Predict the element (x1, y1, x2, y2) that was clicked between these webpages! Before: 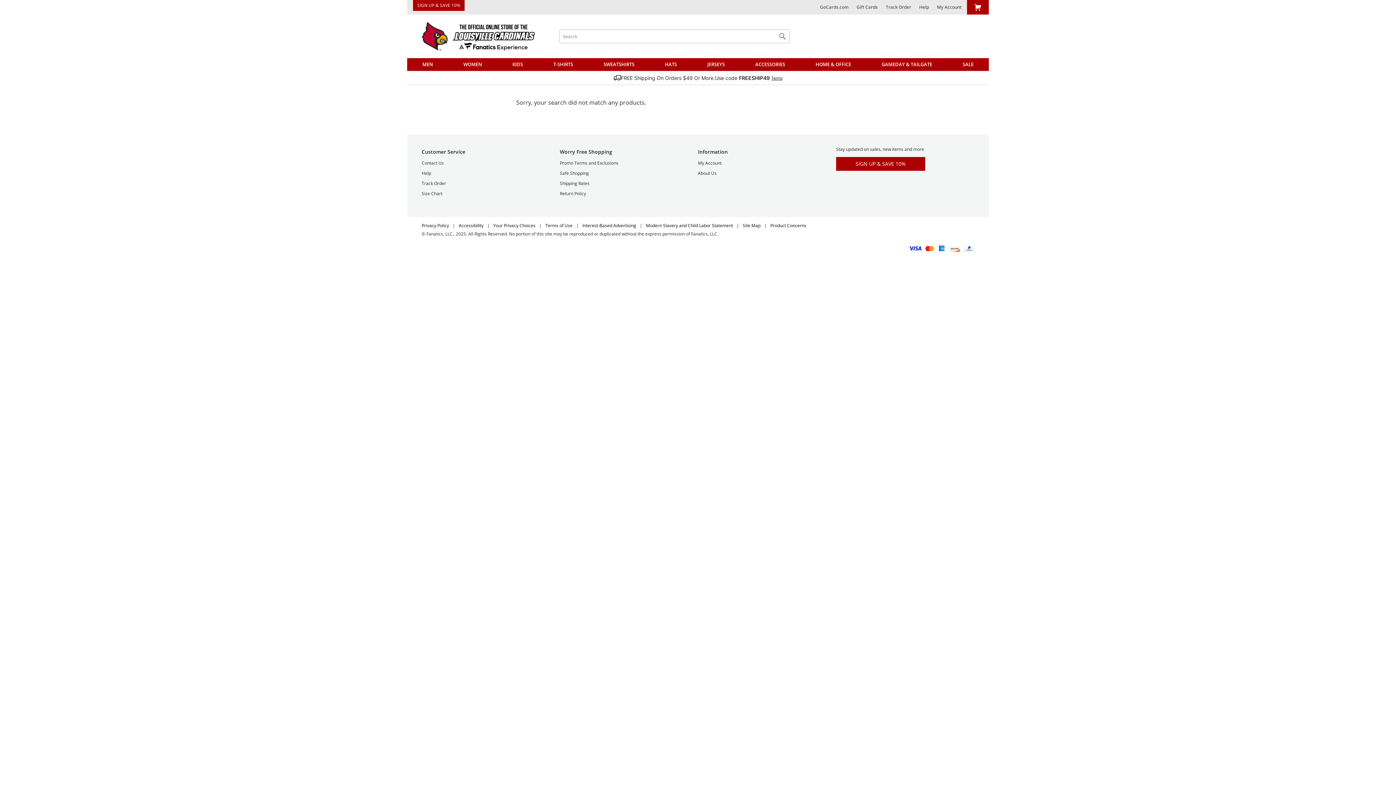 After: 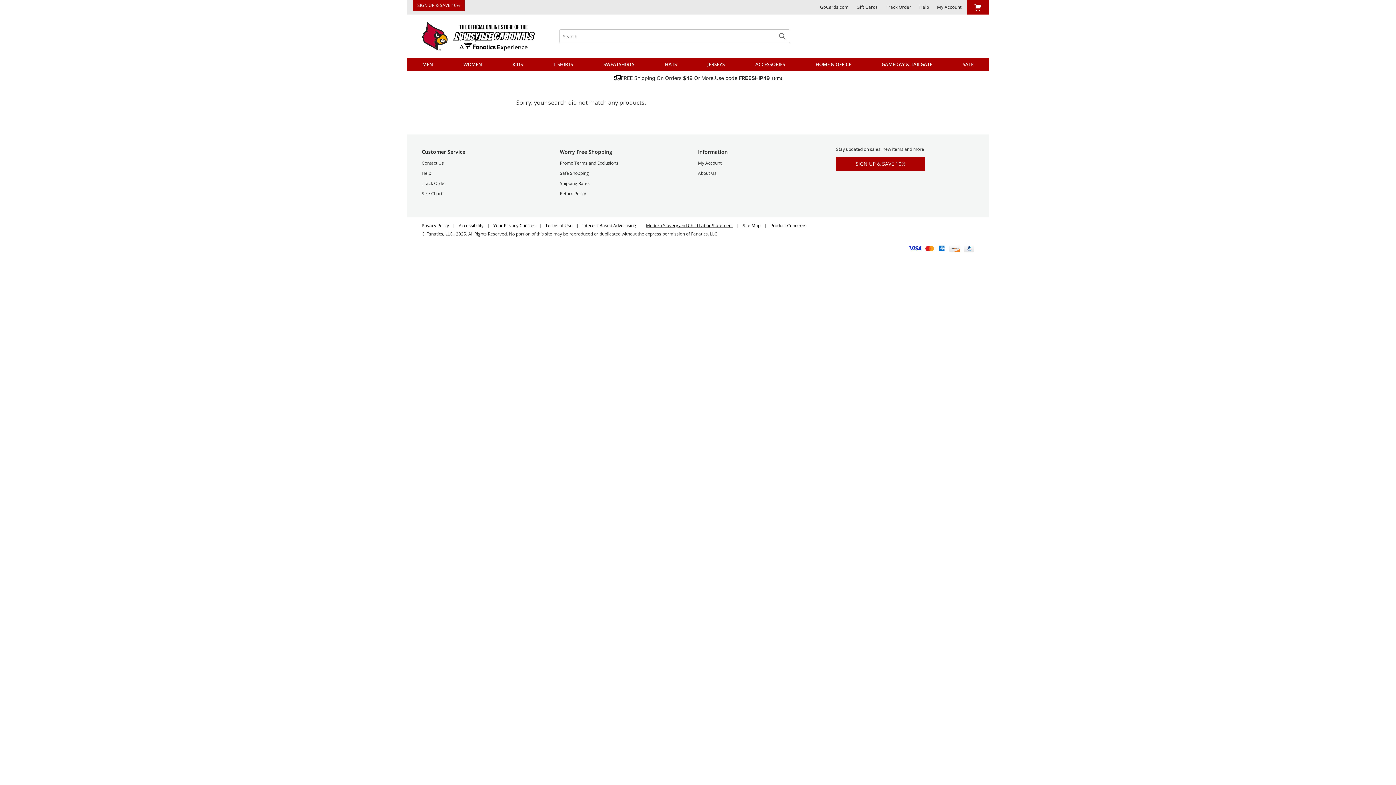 Action: bbox: (646, 222, 733, 228) label: Modern Slavery and Child Labor Statement